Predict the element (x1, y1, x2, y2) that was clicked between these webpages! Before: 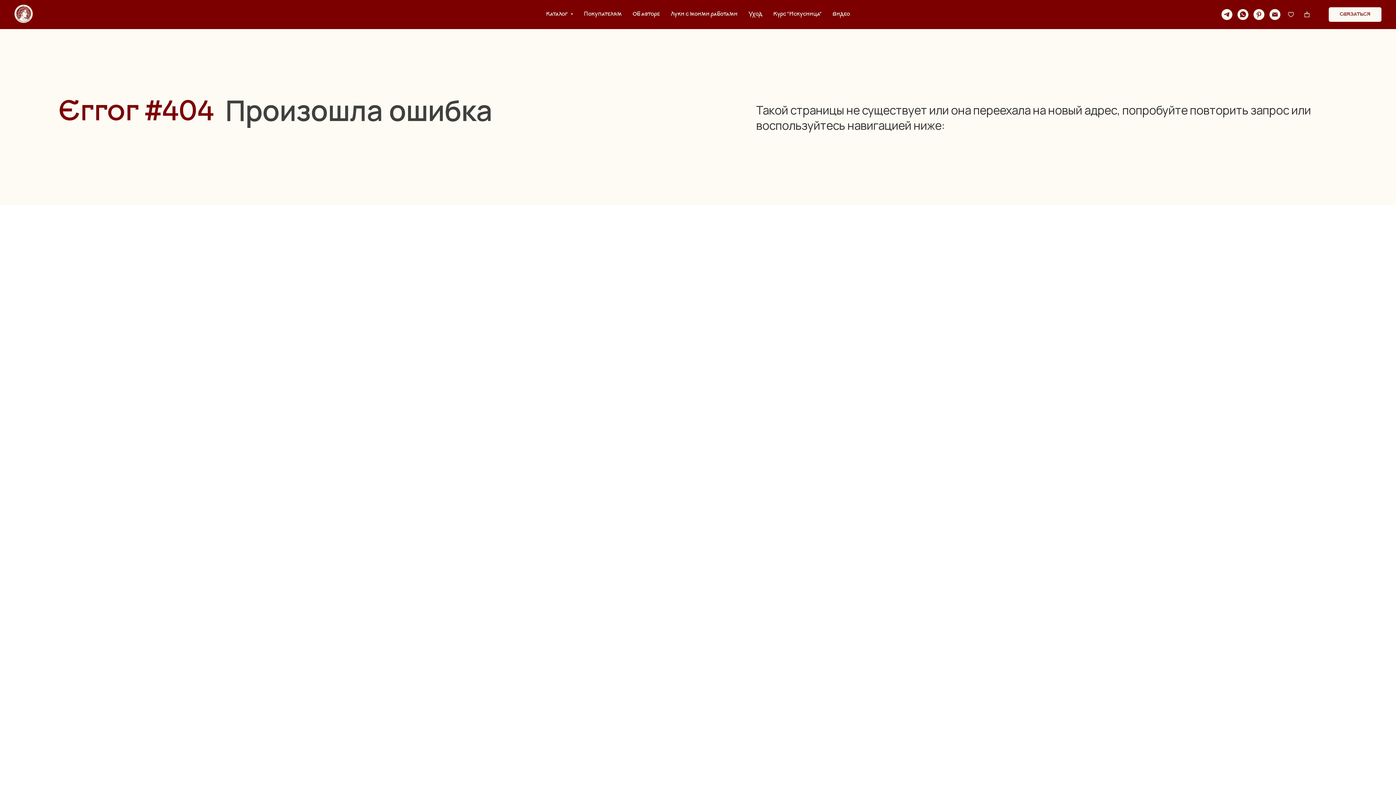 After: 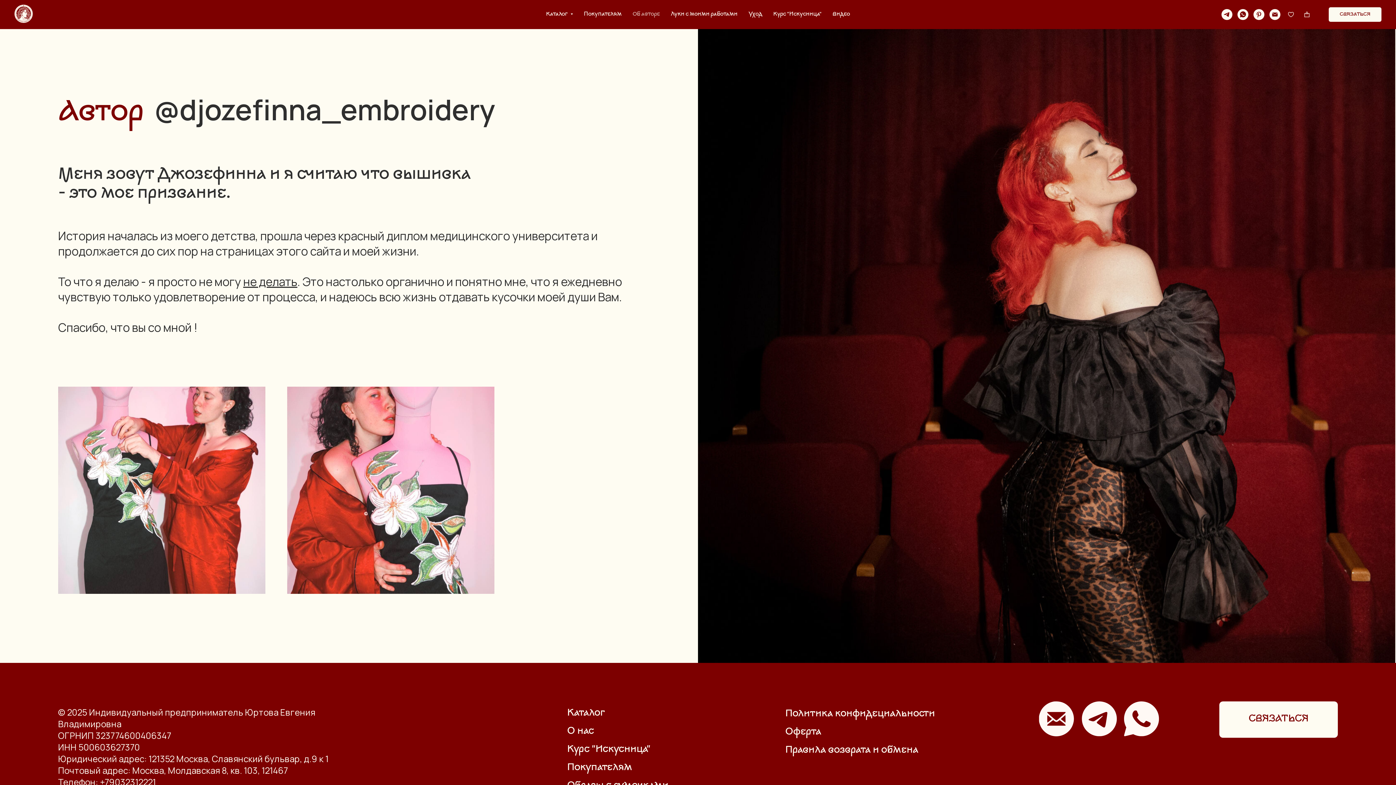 Action: label: Об авторе bbox: (632, 10, 660, 17)